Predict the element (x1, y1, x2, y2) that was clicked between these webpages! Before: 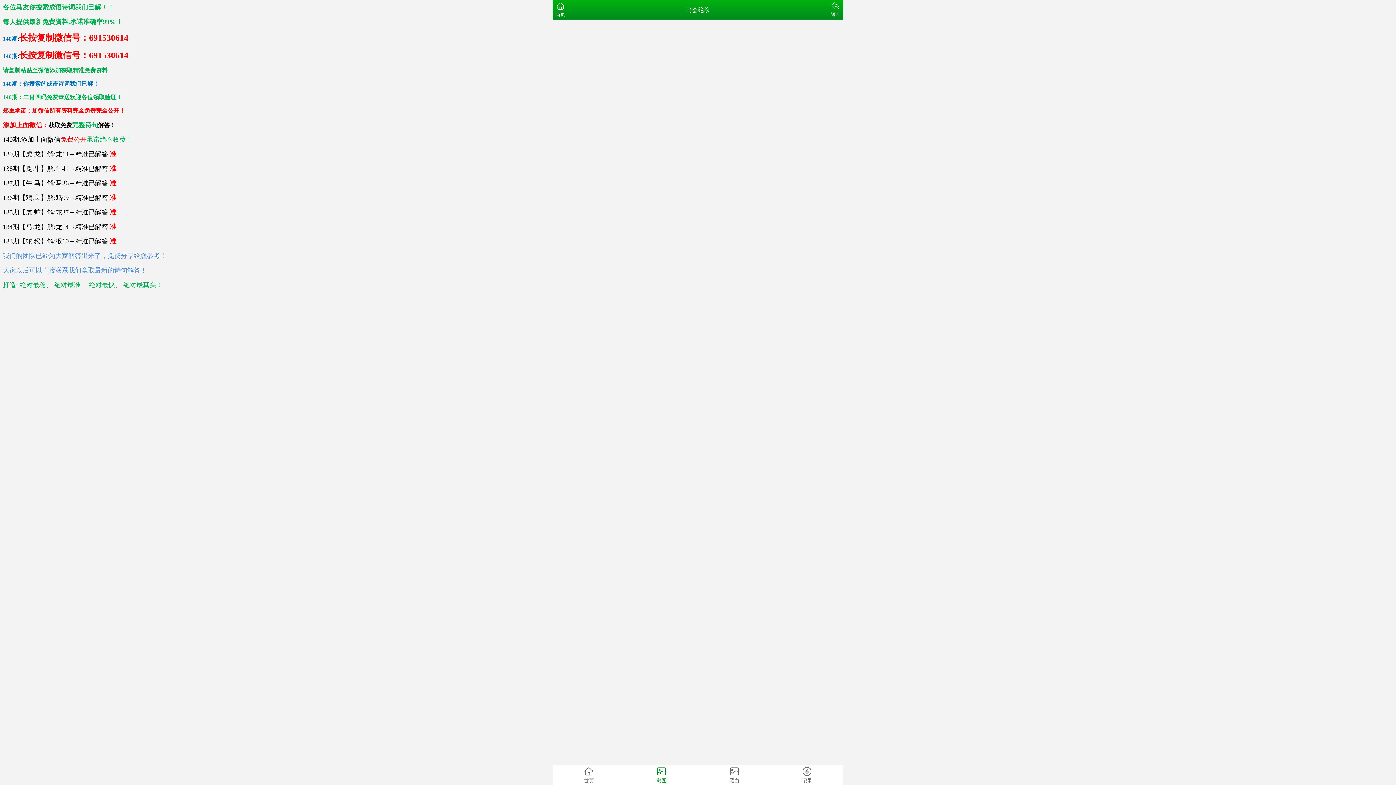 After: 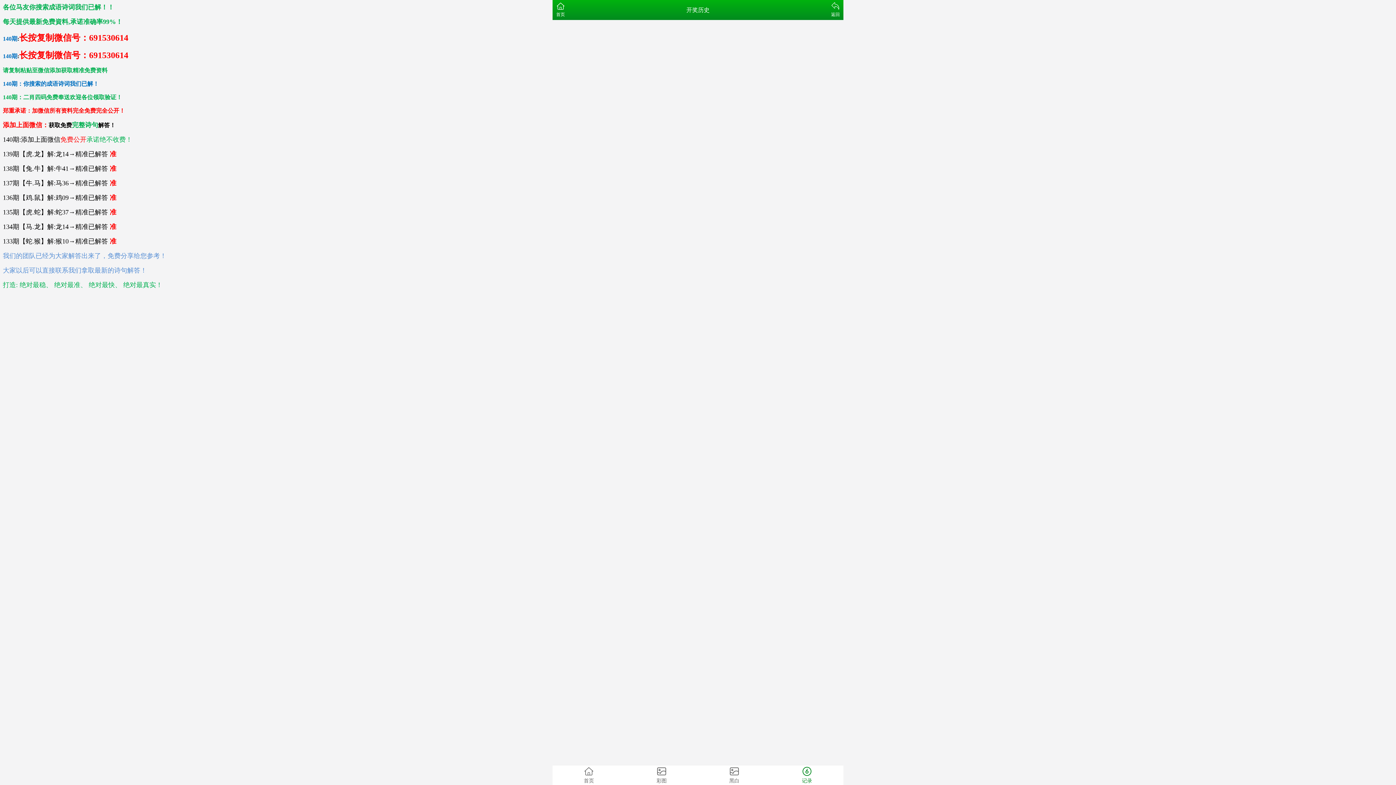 Action: bbox: (770, 765, 843, 785) label: 记录